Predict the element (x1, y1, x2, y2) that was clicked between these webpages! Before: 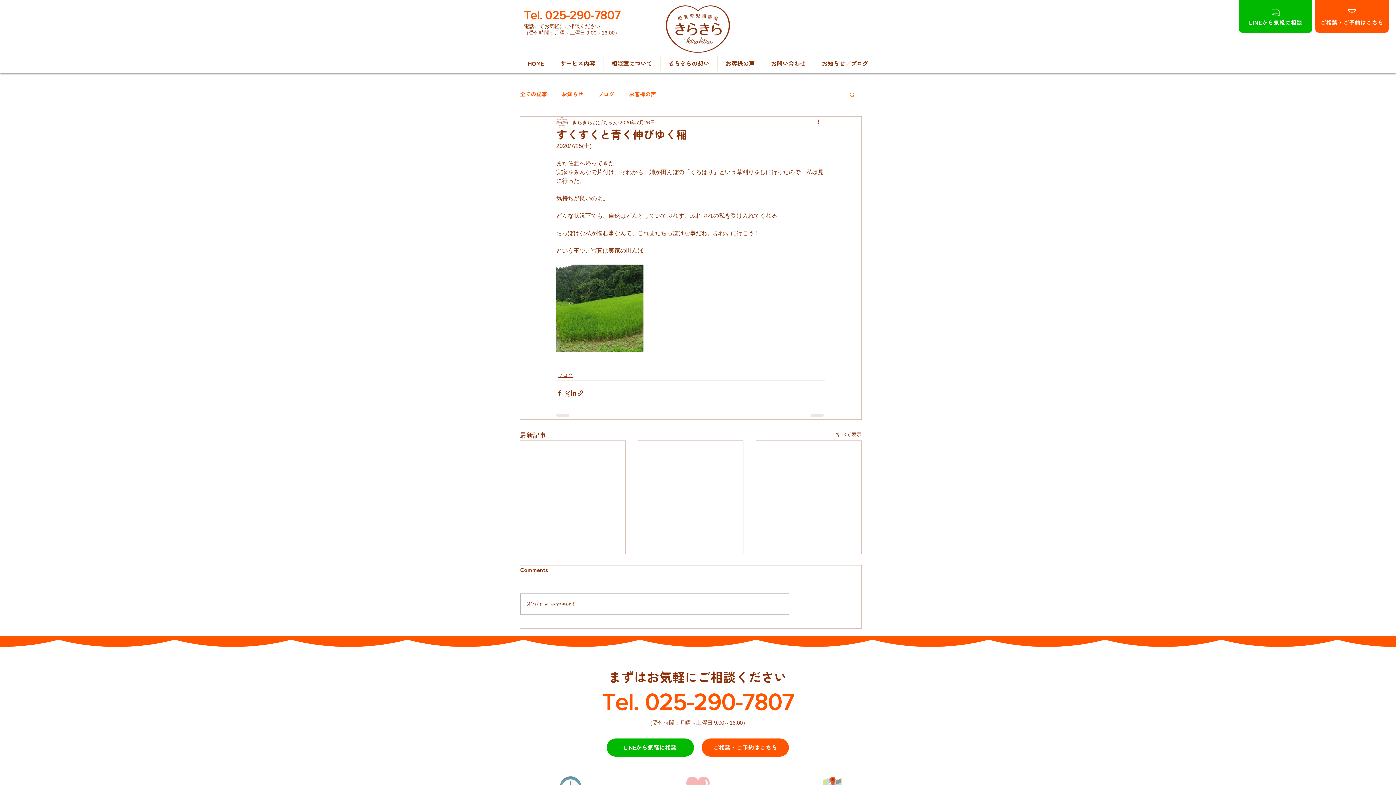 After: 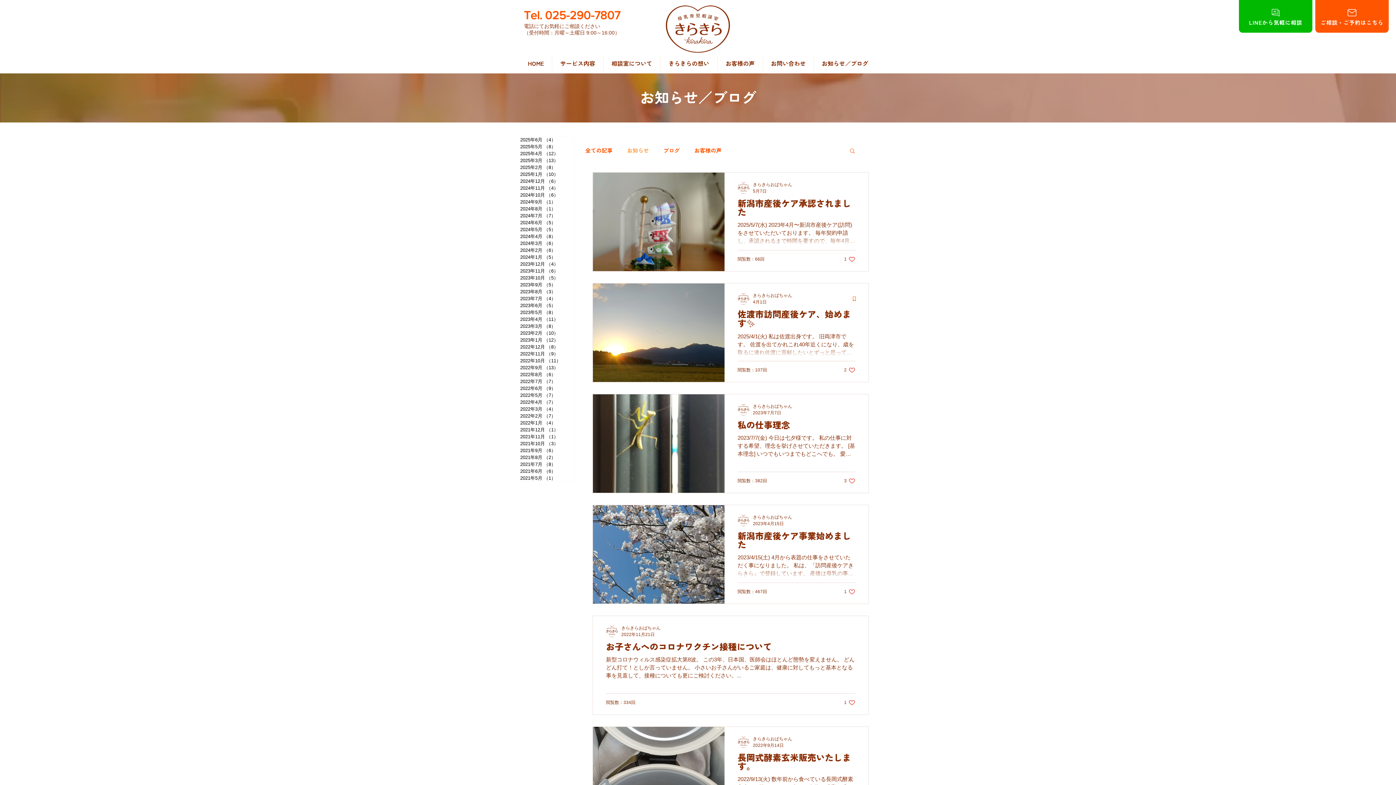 Action: bbox: (561, 91, 583, 97) label: お知らせ